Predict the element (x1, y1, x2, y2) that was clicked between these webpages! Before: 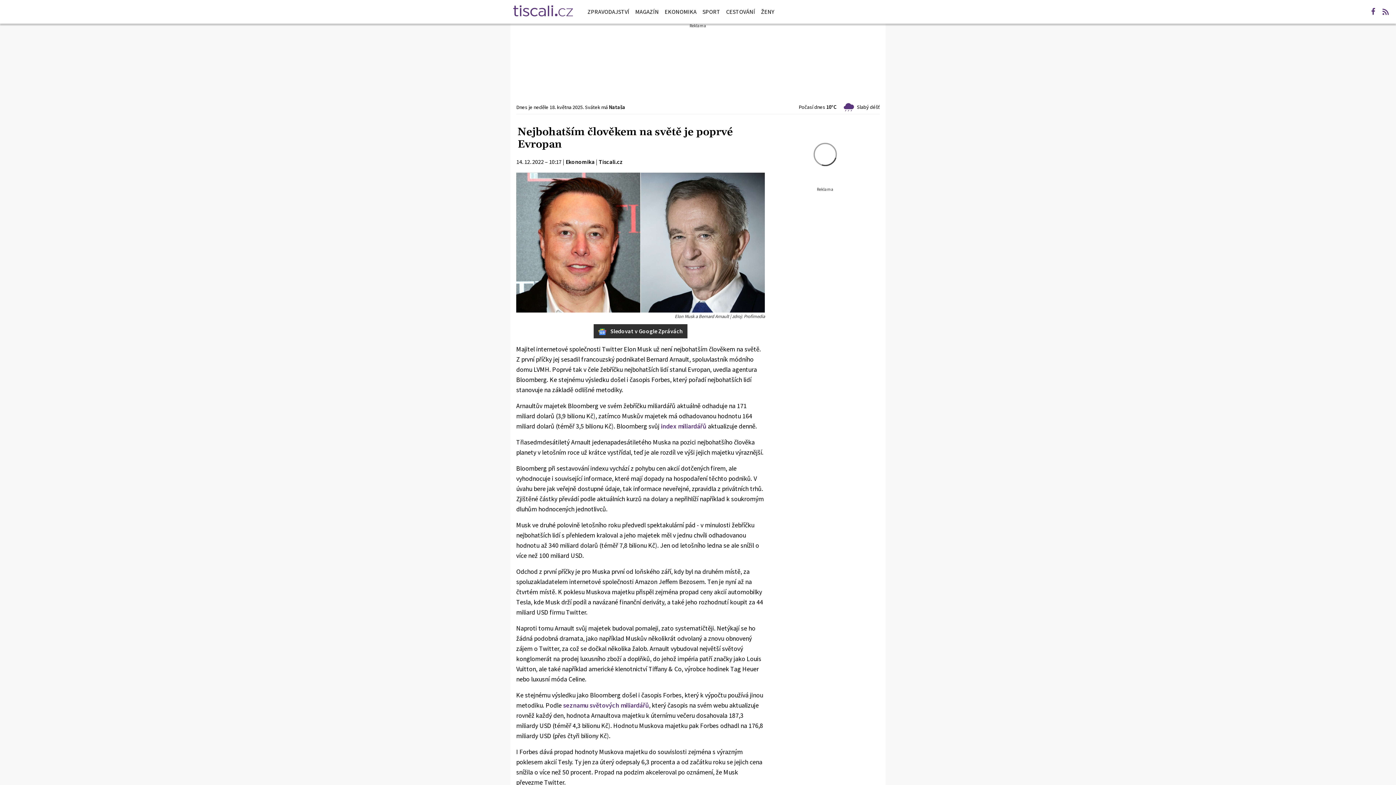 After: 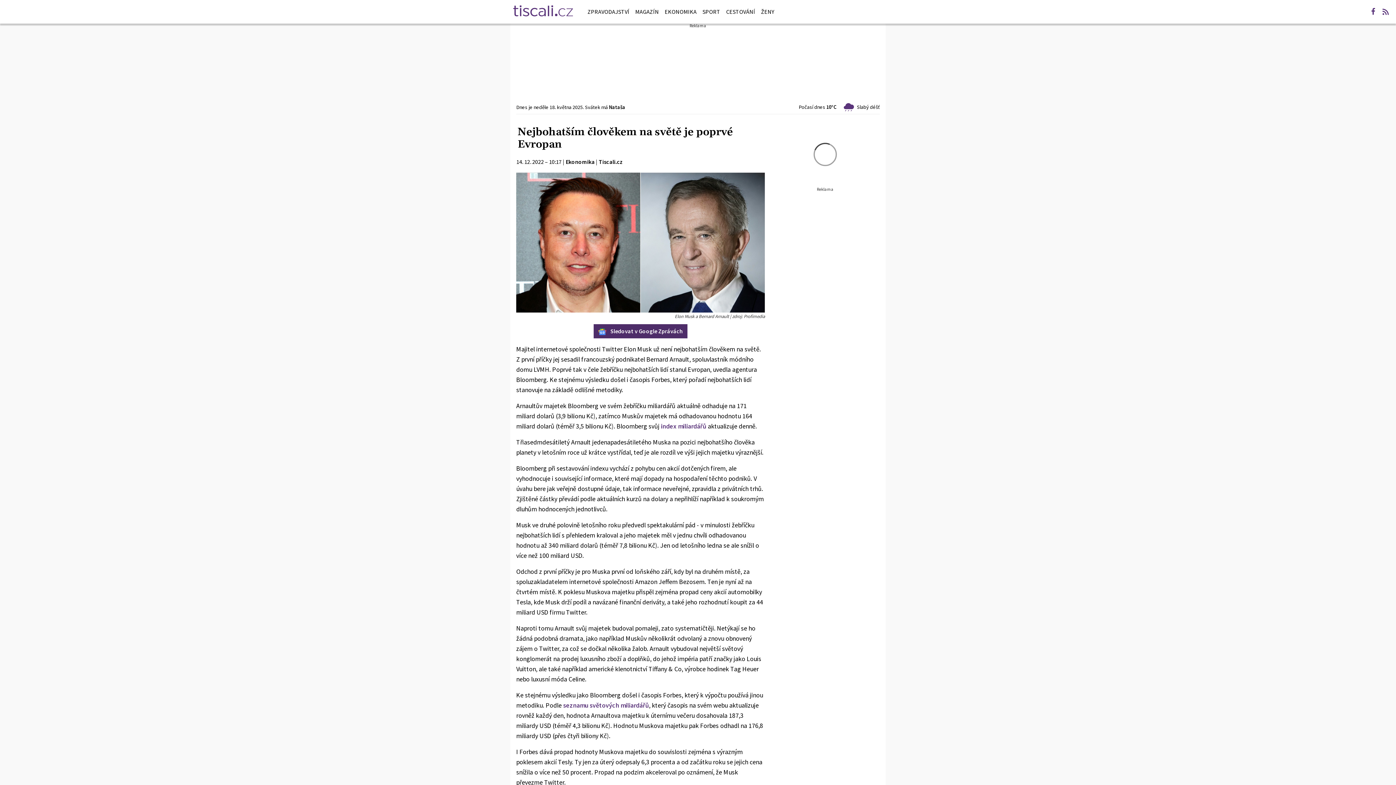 Action: bbox: (593, 324, 687, 338) label:  Sledovat v Google Zprávách